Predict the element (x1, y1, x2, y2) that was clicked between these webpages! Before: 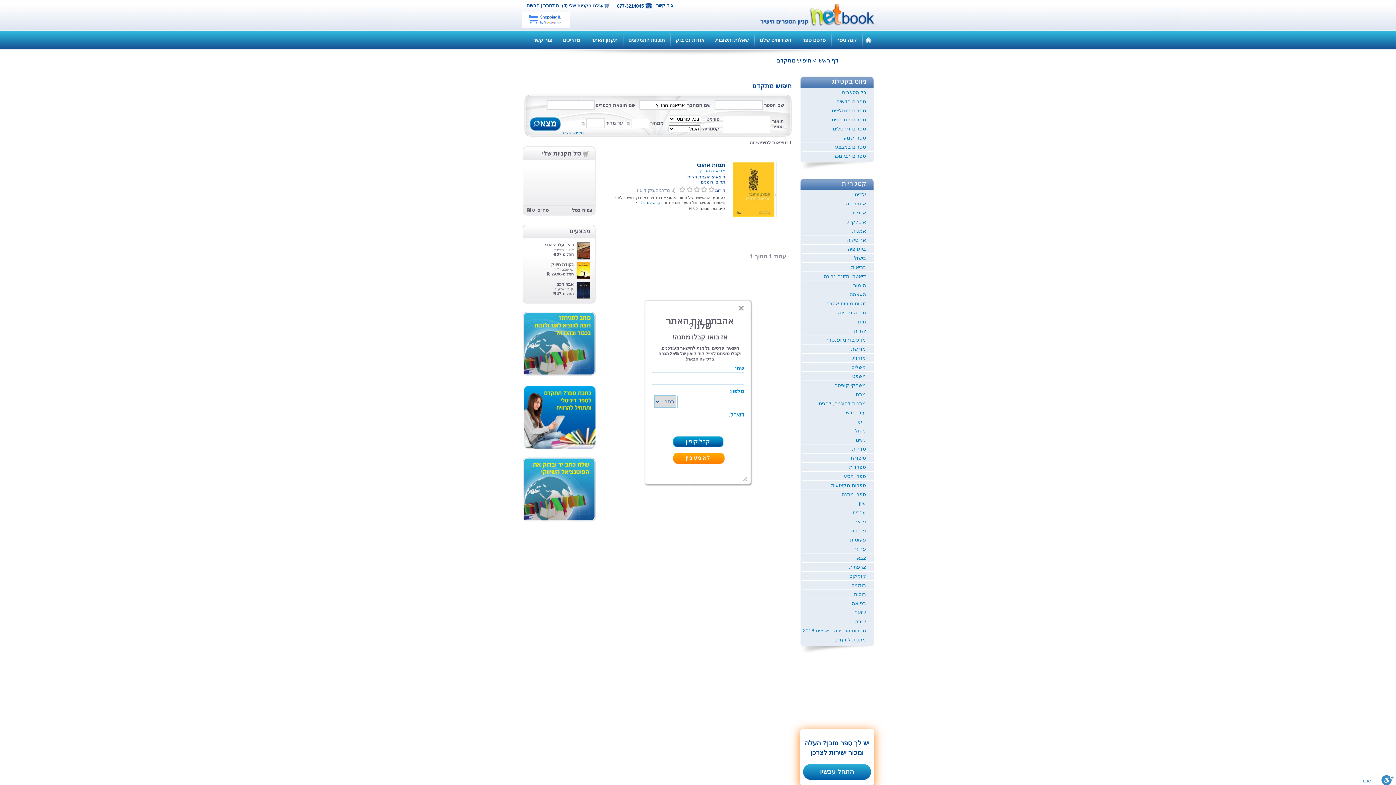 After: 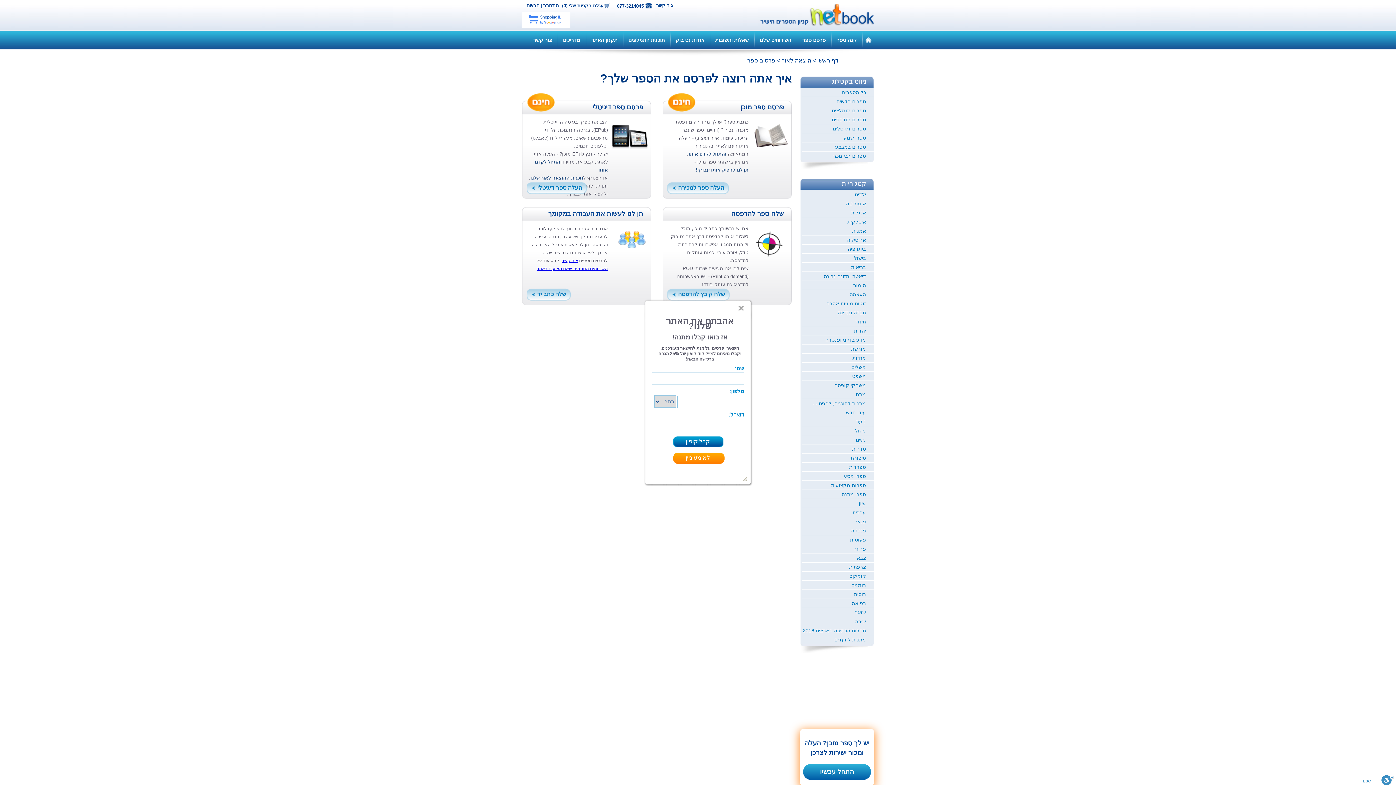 Action: bbox: (797, 31, 831, 49) label: פרסם ספר